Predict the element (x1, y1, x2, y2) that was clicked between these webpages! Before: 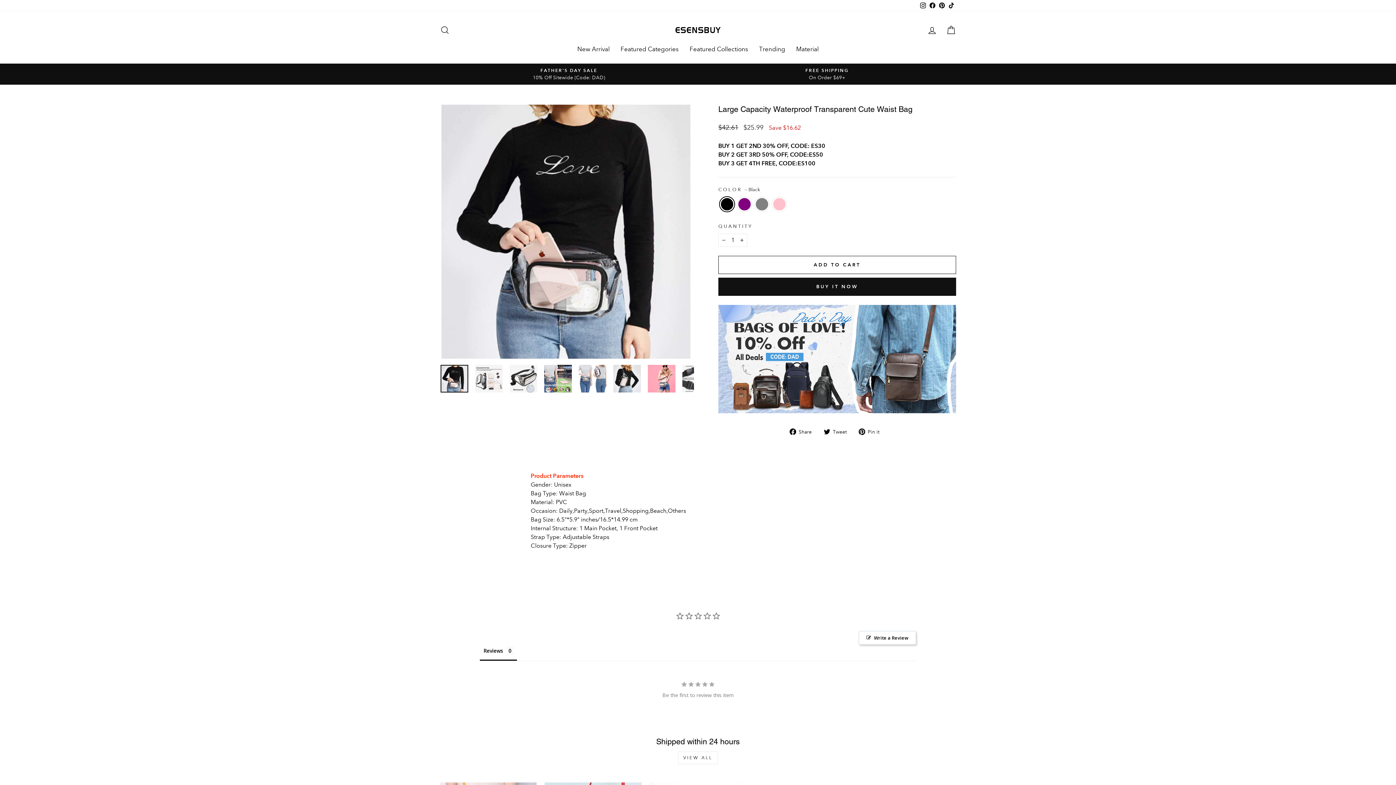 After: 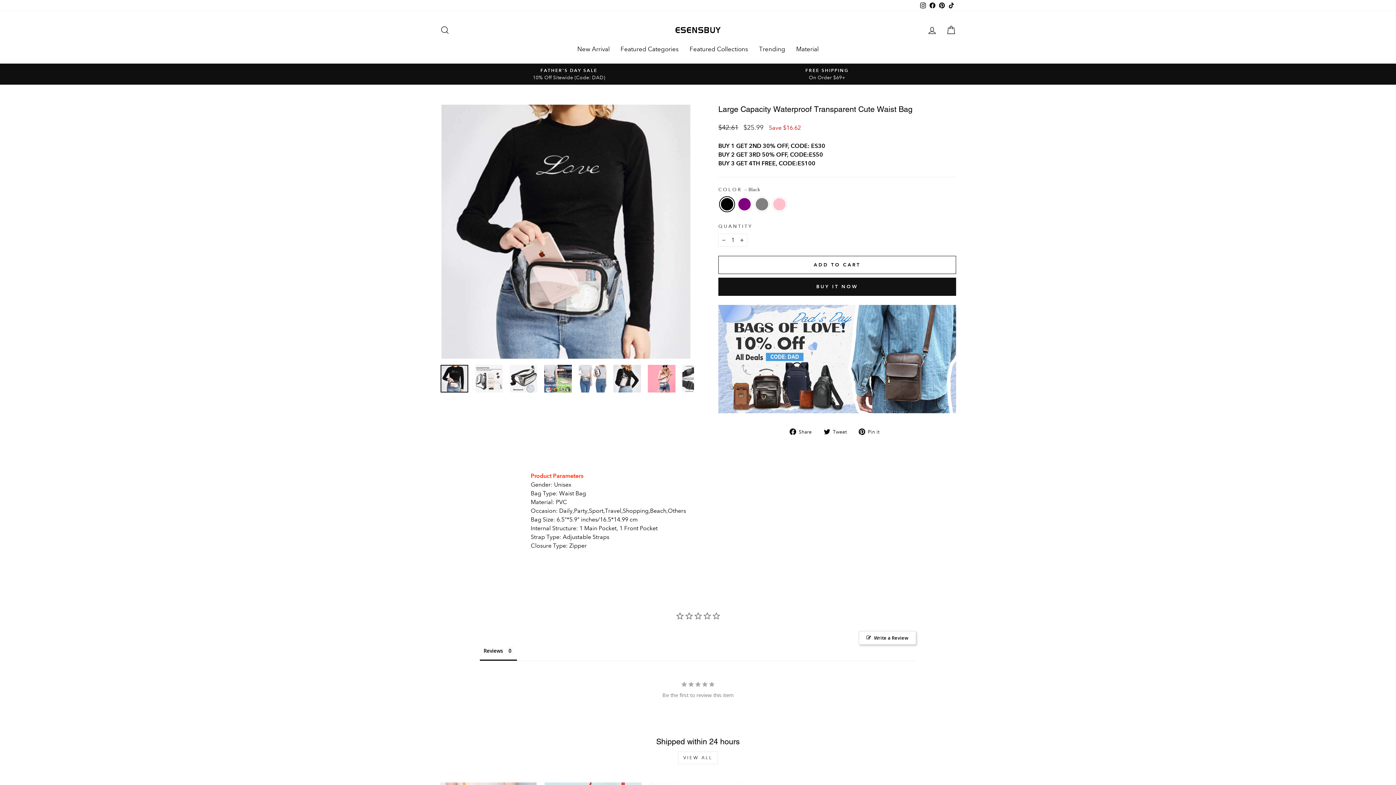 Action: bbox: (946, 0, 956, 10) label: TikTok